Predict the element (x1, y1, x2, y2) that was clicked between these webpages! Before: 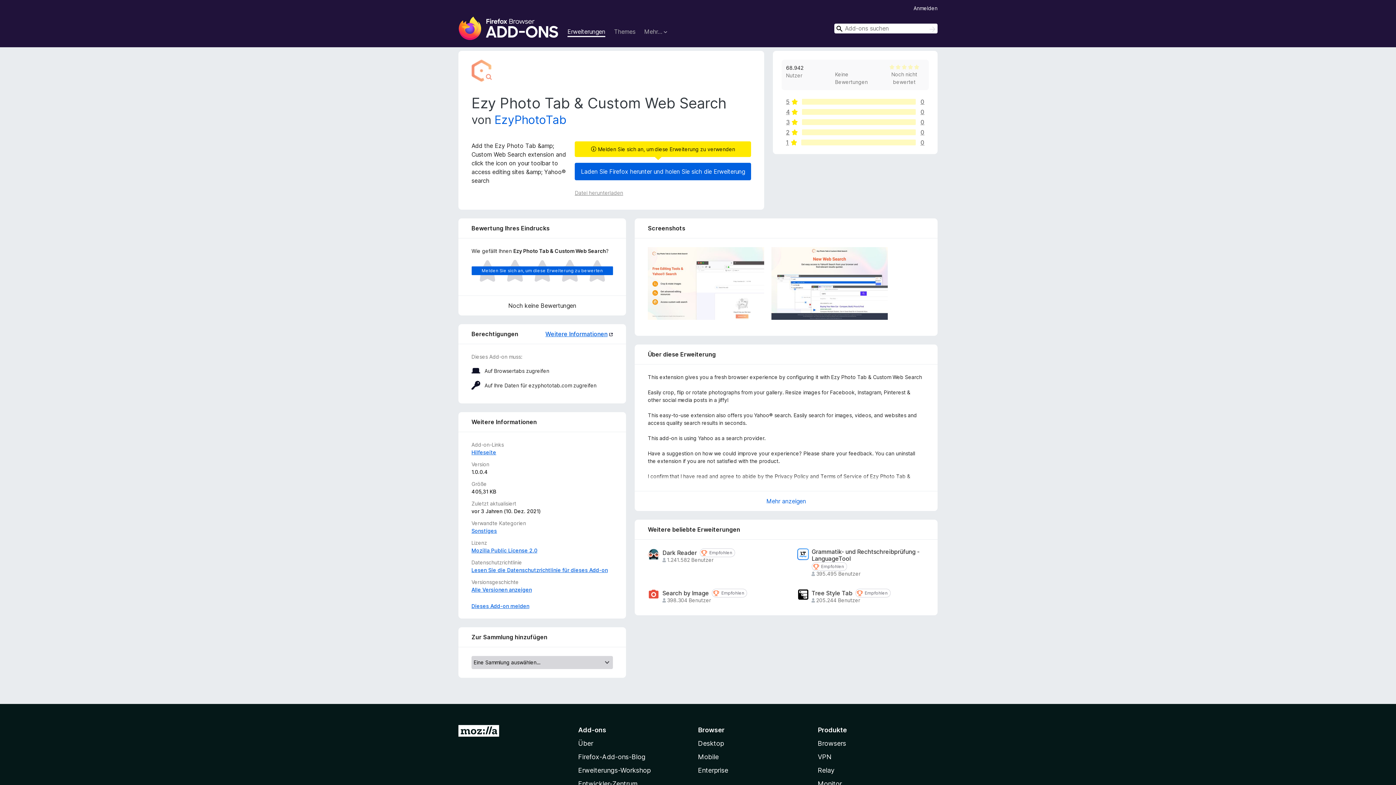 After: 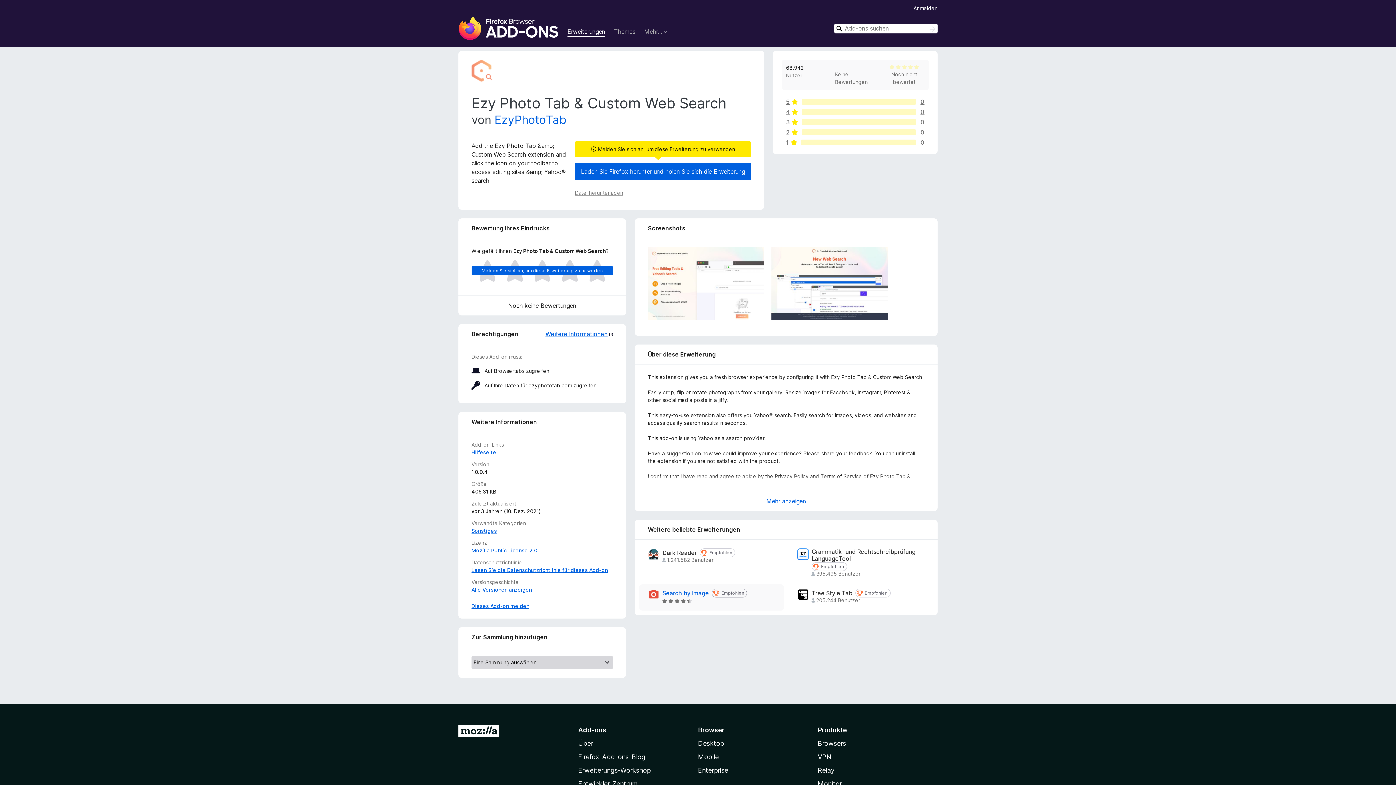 Action: bbox: (712, 589, 747, 597) label: Empfohlen